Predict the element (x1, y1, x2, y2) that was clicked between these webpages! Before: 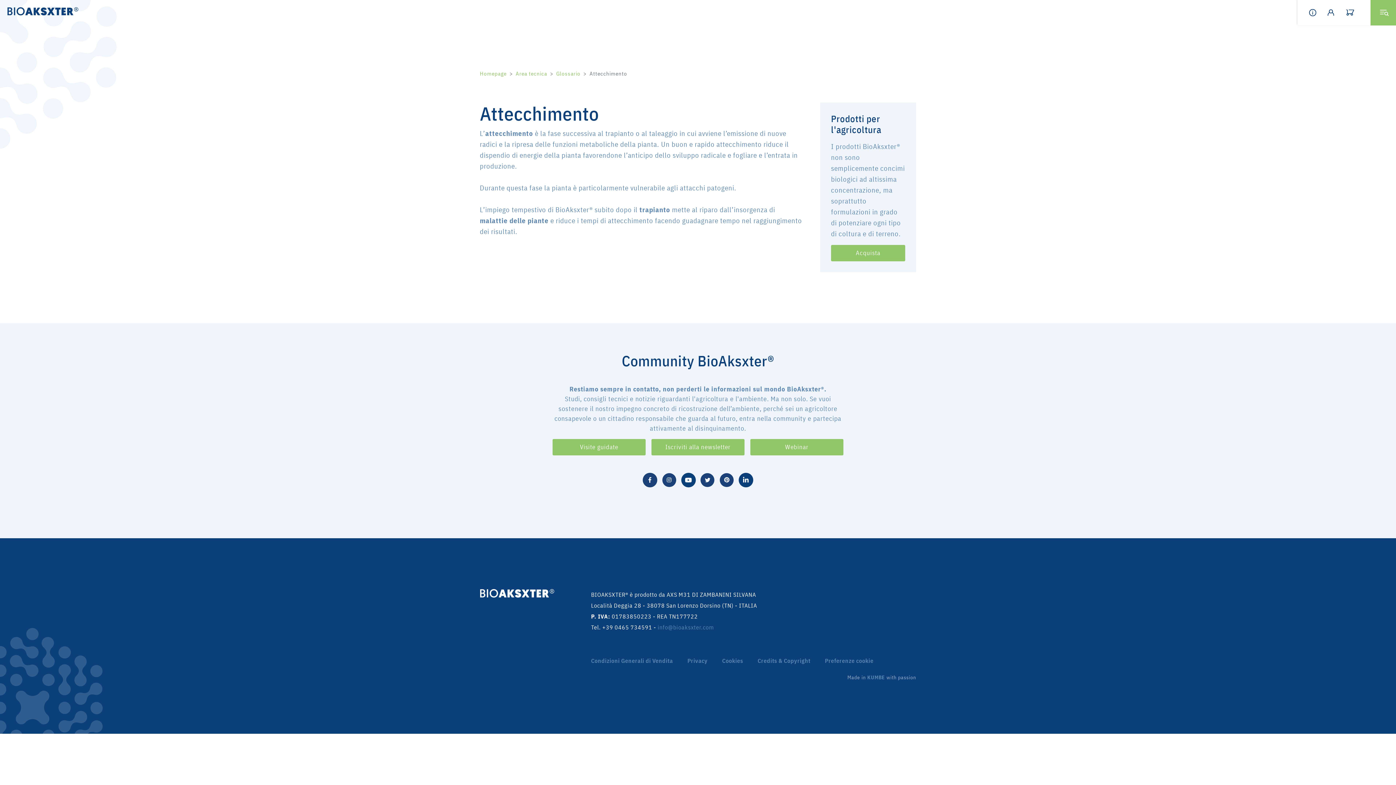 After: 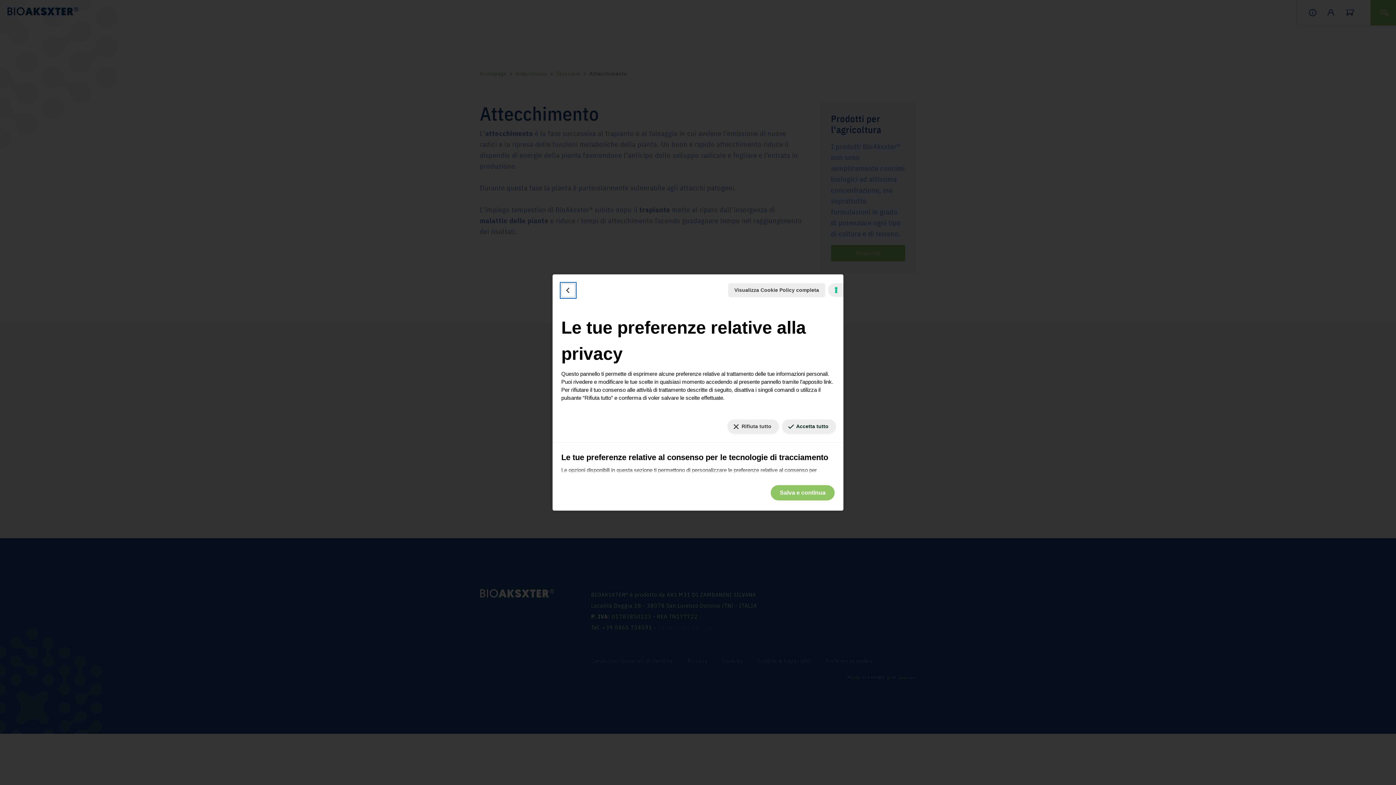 Action: bbox: (825, 655, 873, 666) label: Preferenze cookie